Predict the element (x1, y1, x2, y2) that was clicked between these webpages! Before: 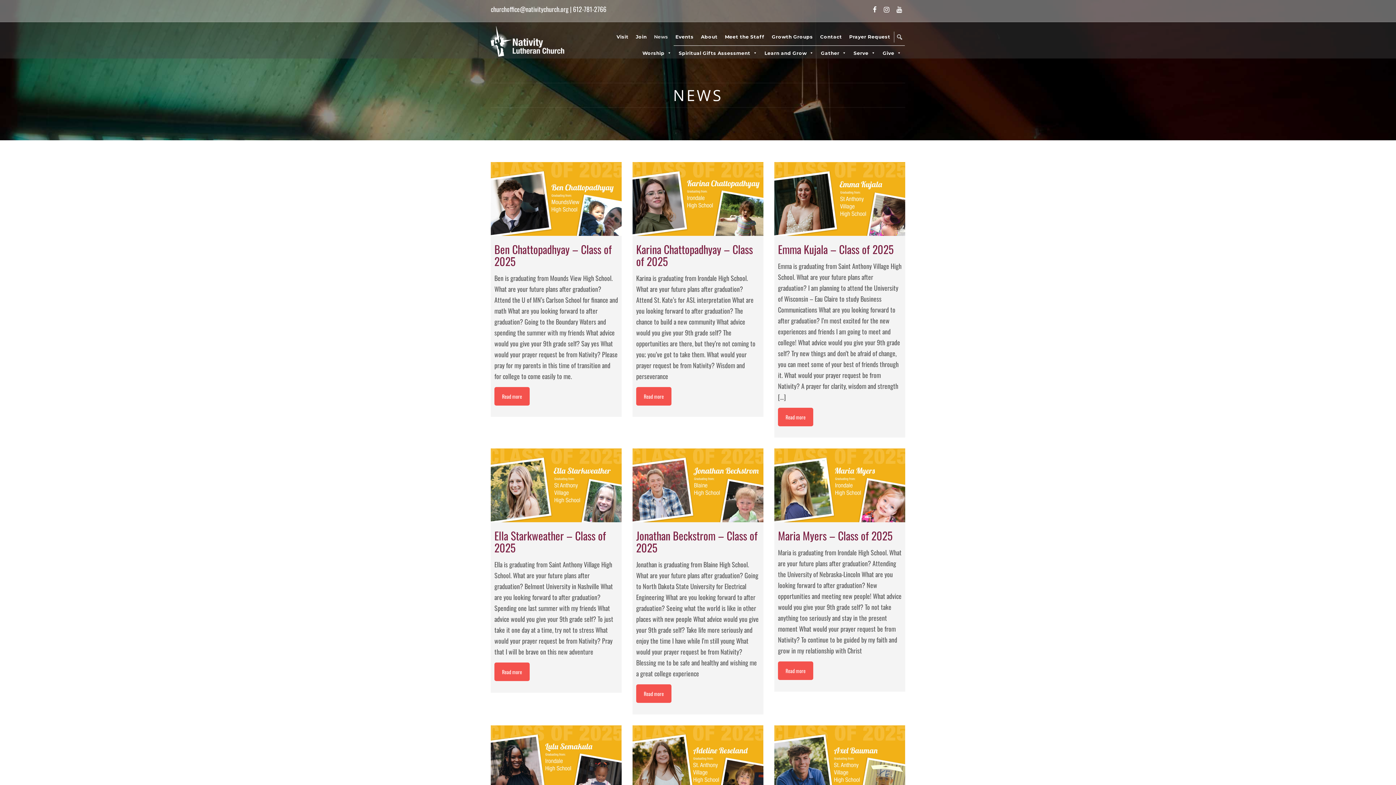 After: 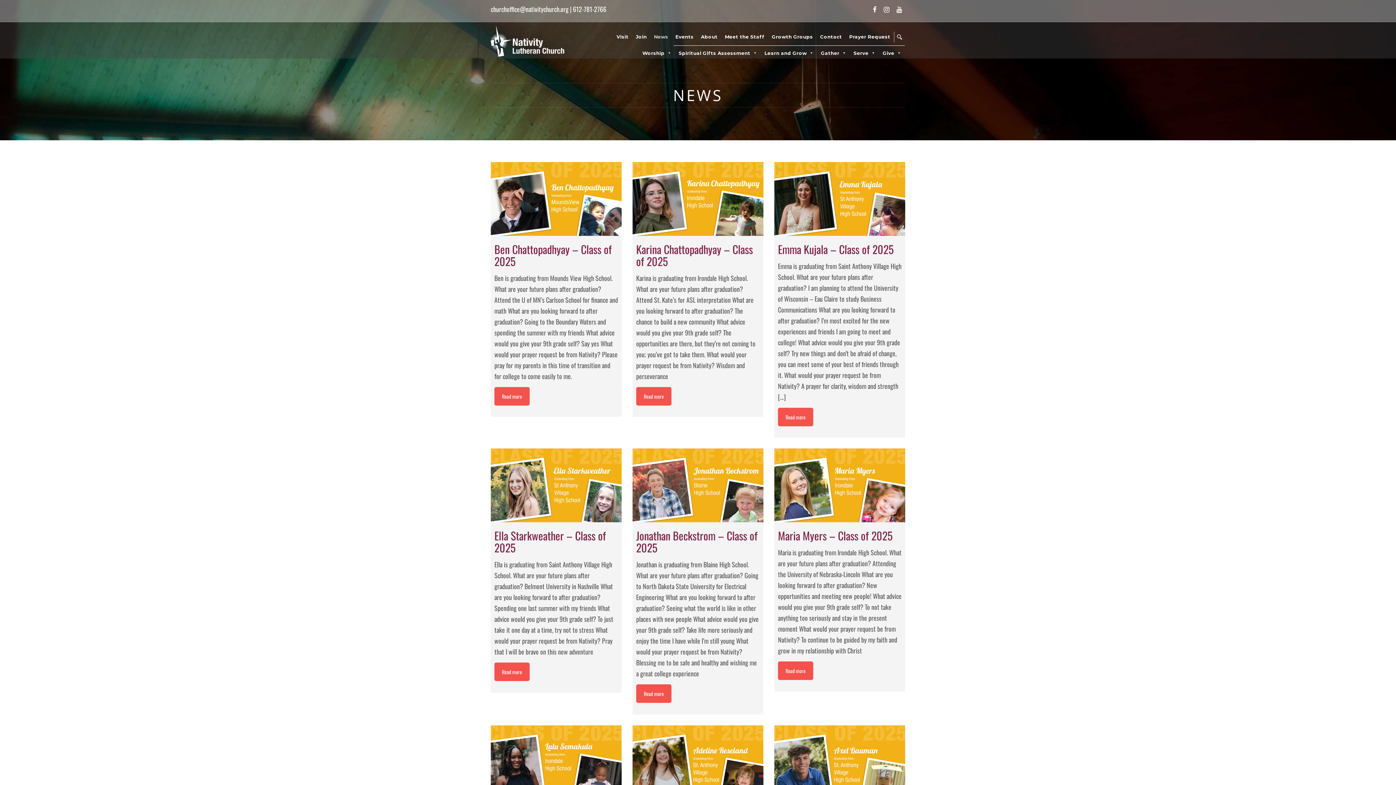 Action: bbox: (650, 29, 672, 44) label: News